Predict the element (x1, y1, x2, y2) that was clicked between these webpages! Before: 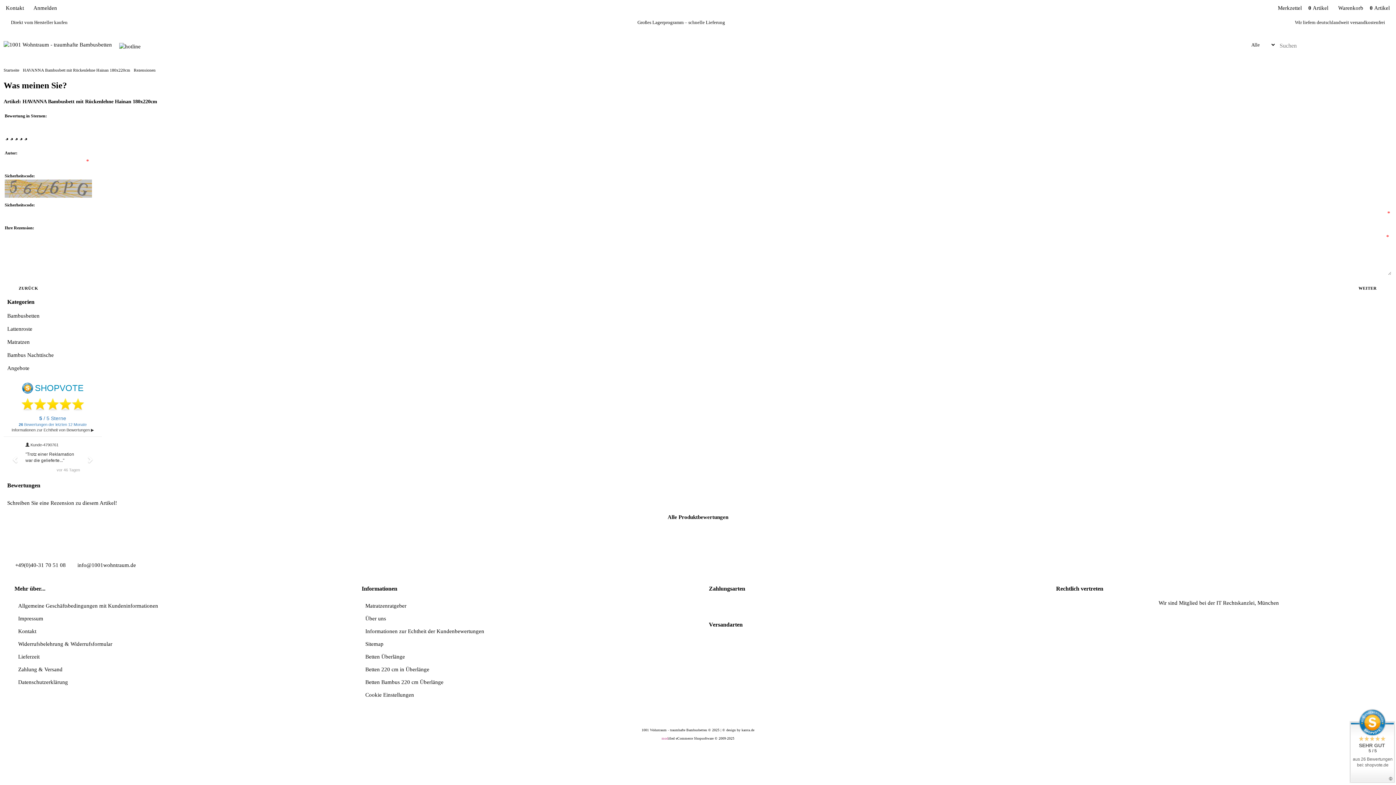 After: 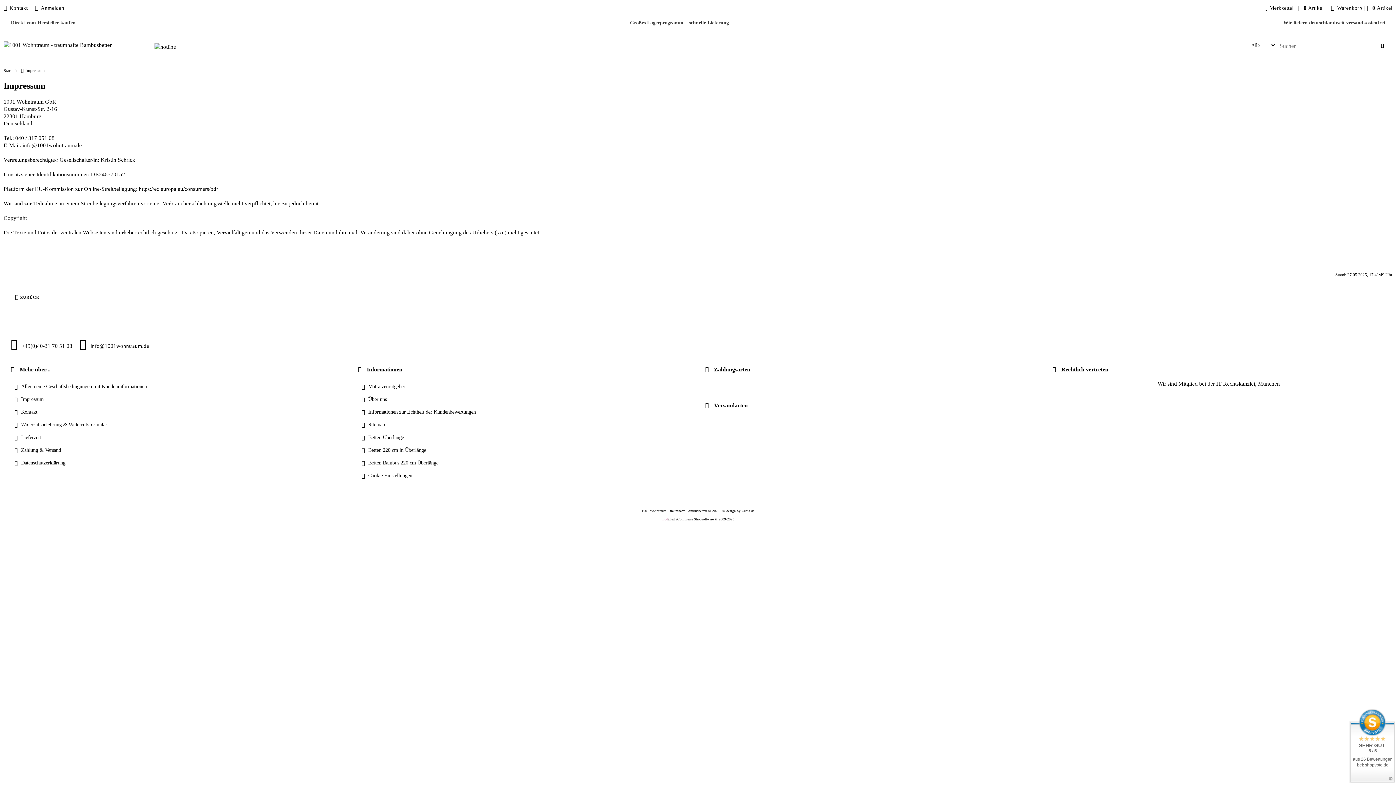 Action: label: Impressum bbox: (14, 612, 343, 625)